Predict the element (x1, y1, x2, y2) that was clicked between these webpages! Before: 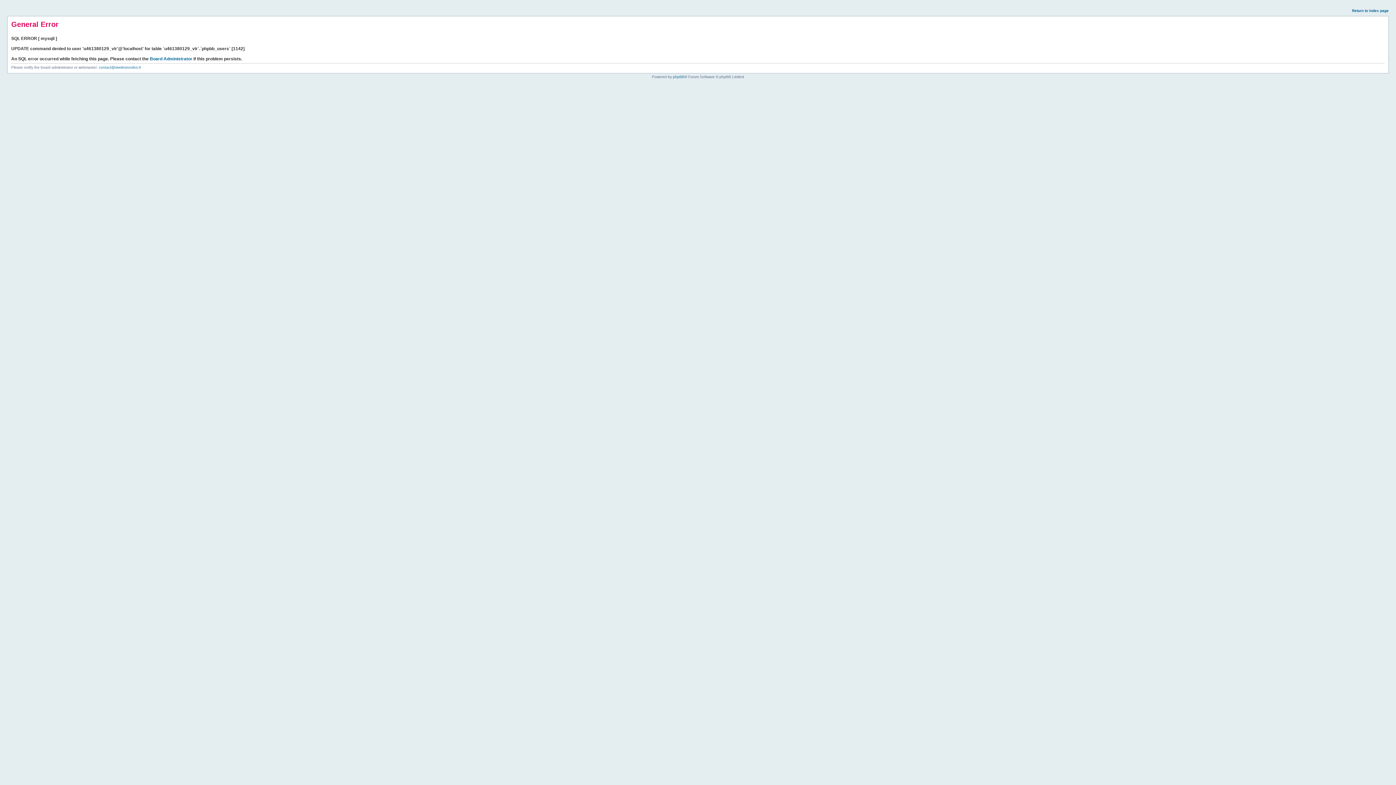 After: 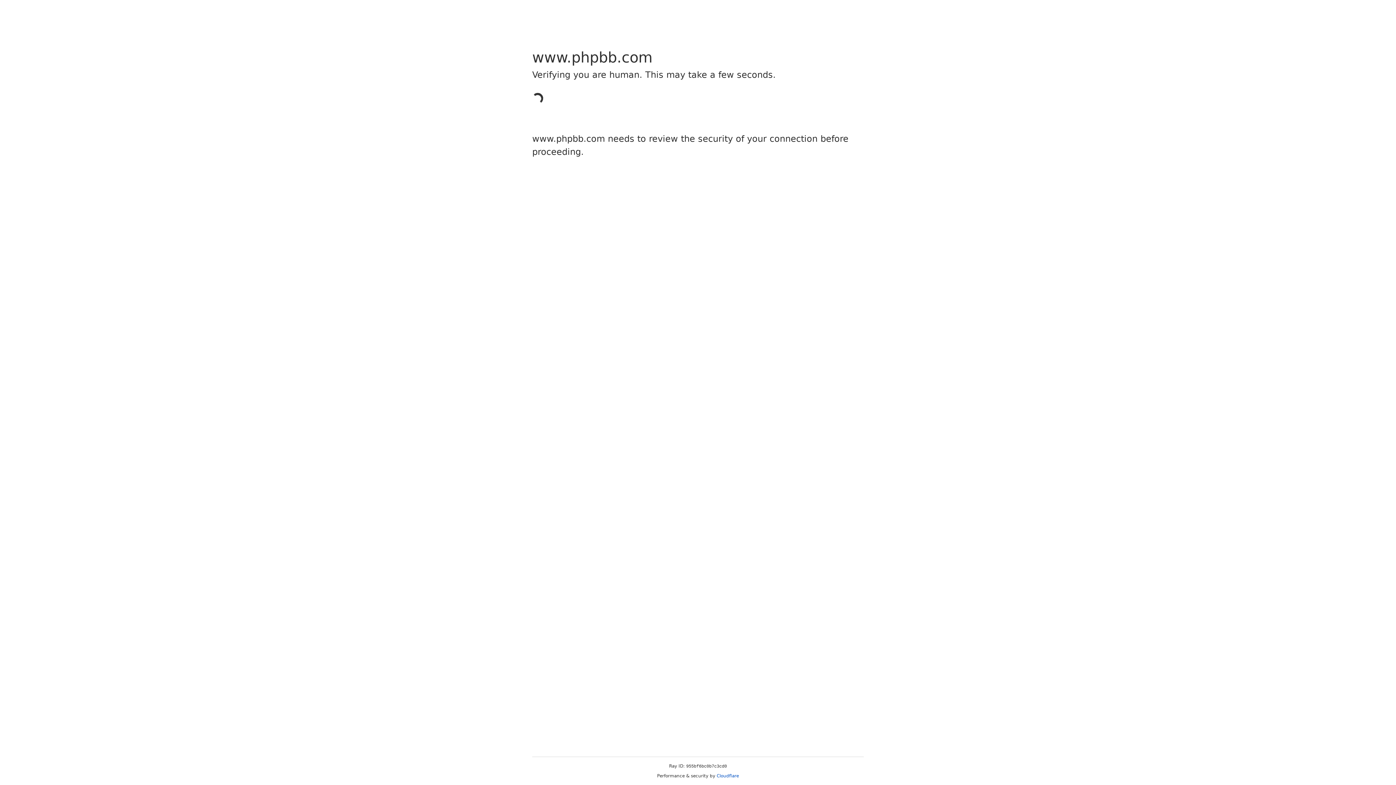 Action: label: phpBB bbox: (673, 74, 684, 78)